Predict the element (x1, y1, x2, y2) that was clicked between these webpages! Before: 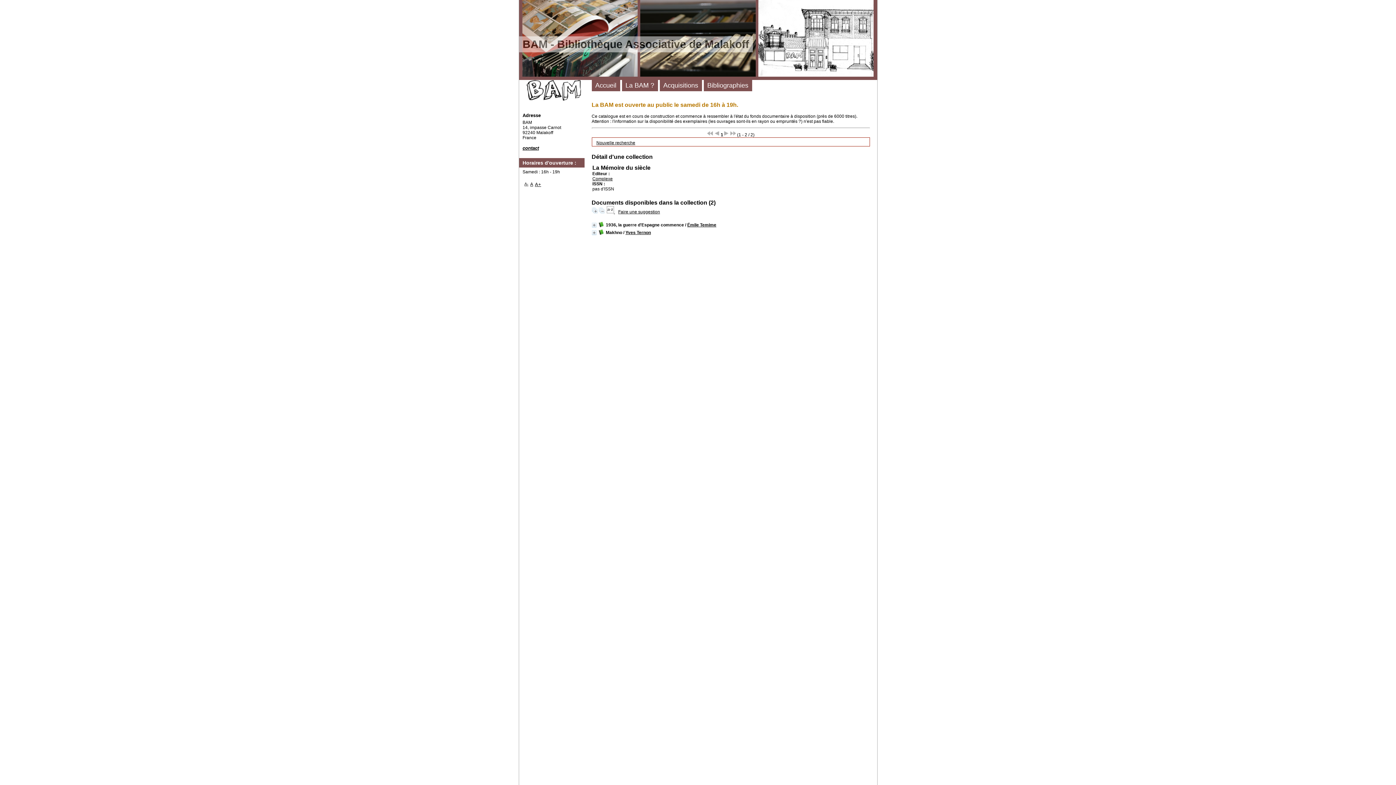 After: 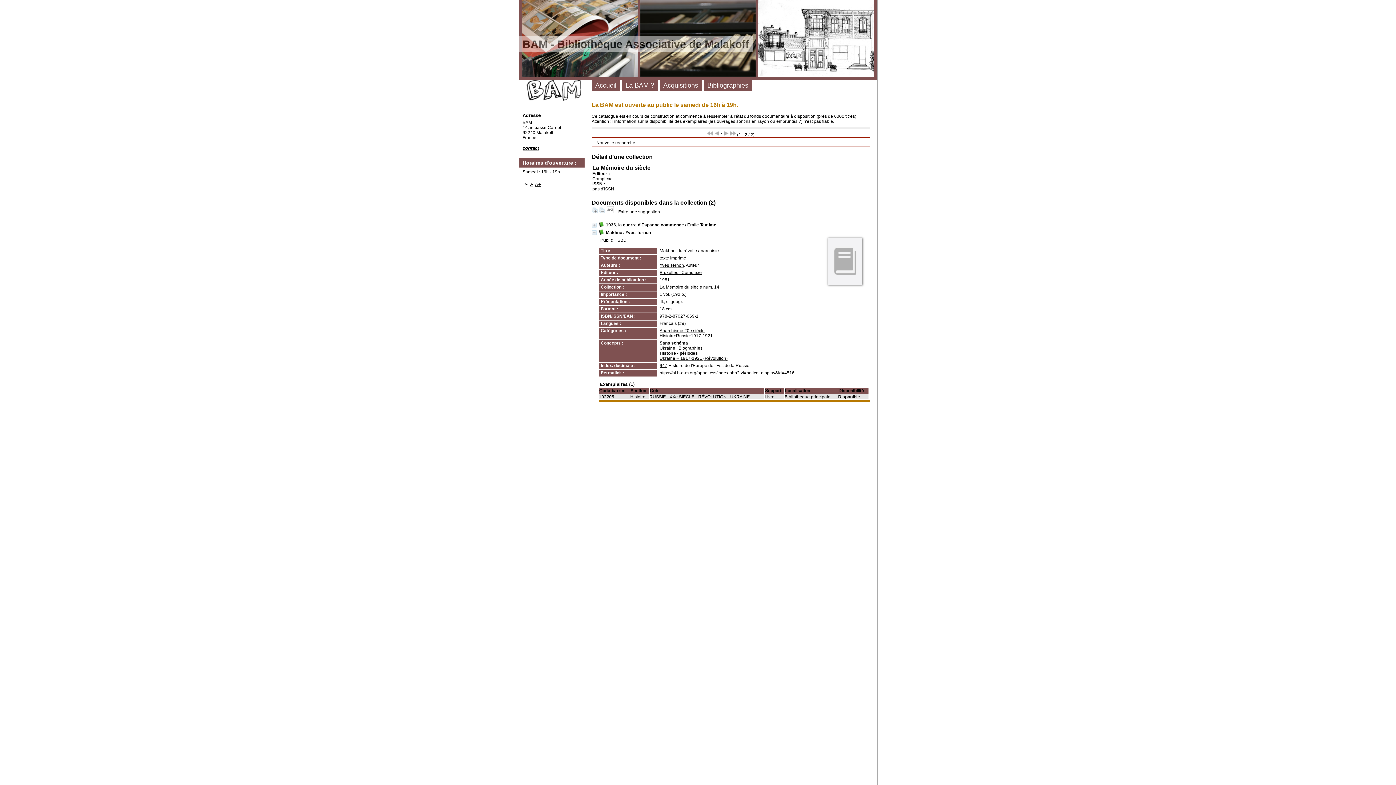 Action: label: Yves Ternon bbox: (625, 230, 651, 235)